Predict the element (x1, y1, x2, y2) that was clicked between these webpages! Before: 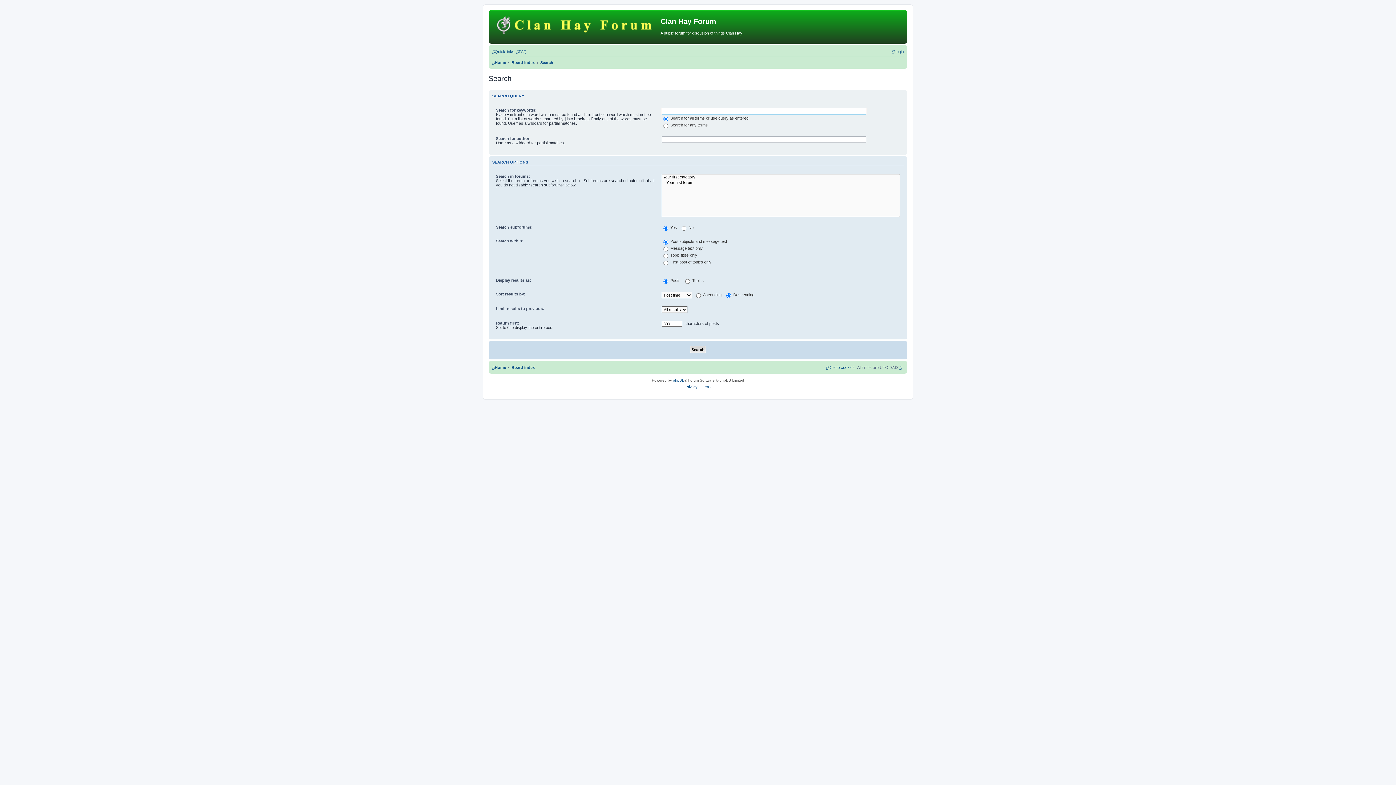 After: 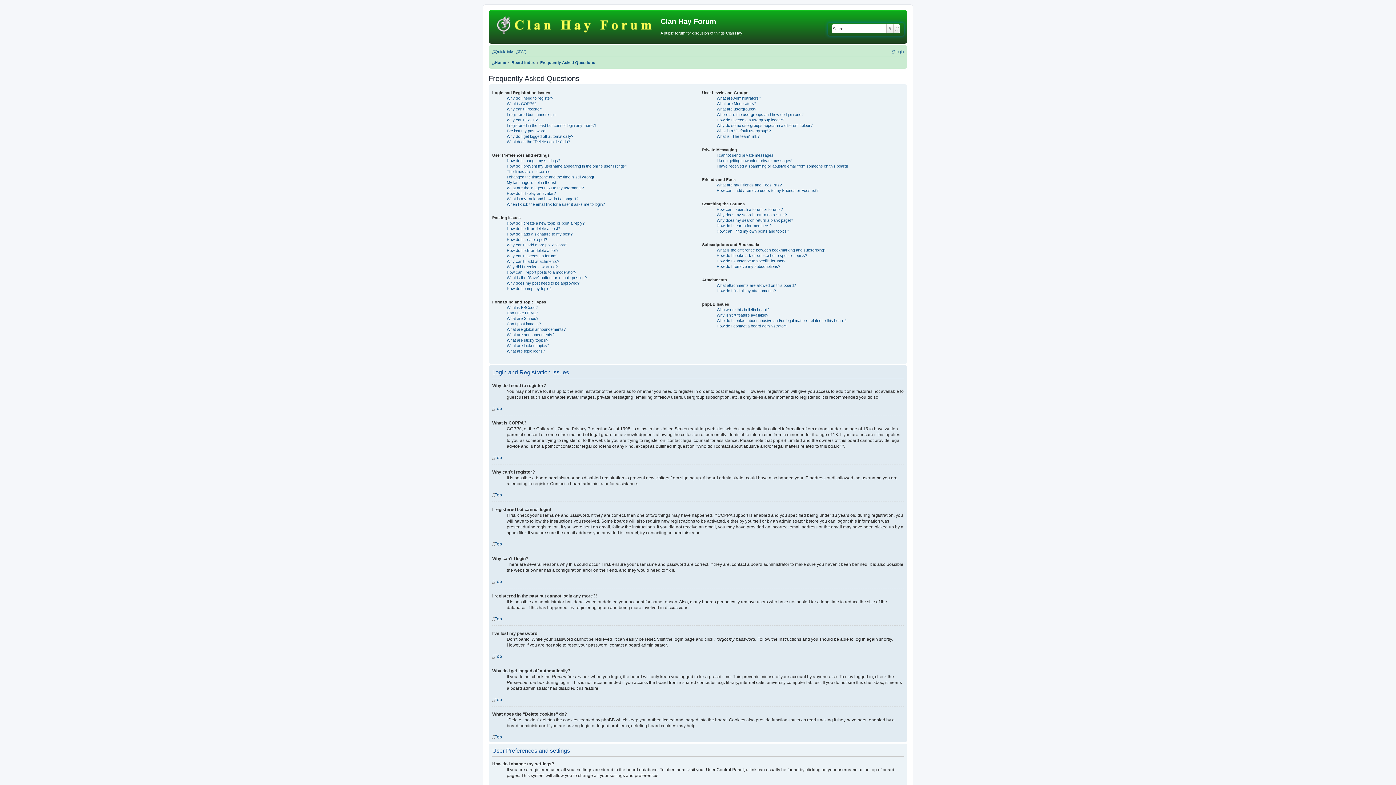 Action: label: FAQ bbox: (516, 47, 526, 55)